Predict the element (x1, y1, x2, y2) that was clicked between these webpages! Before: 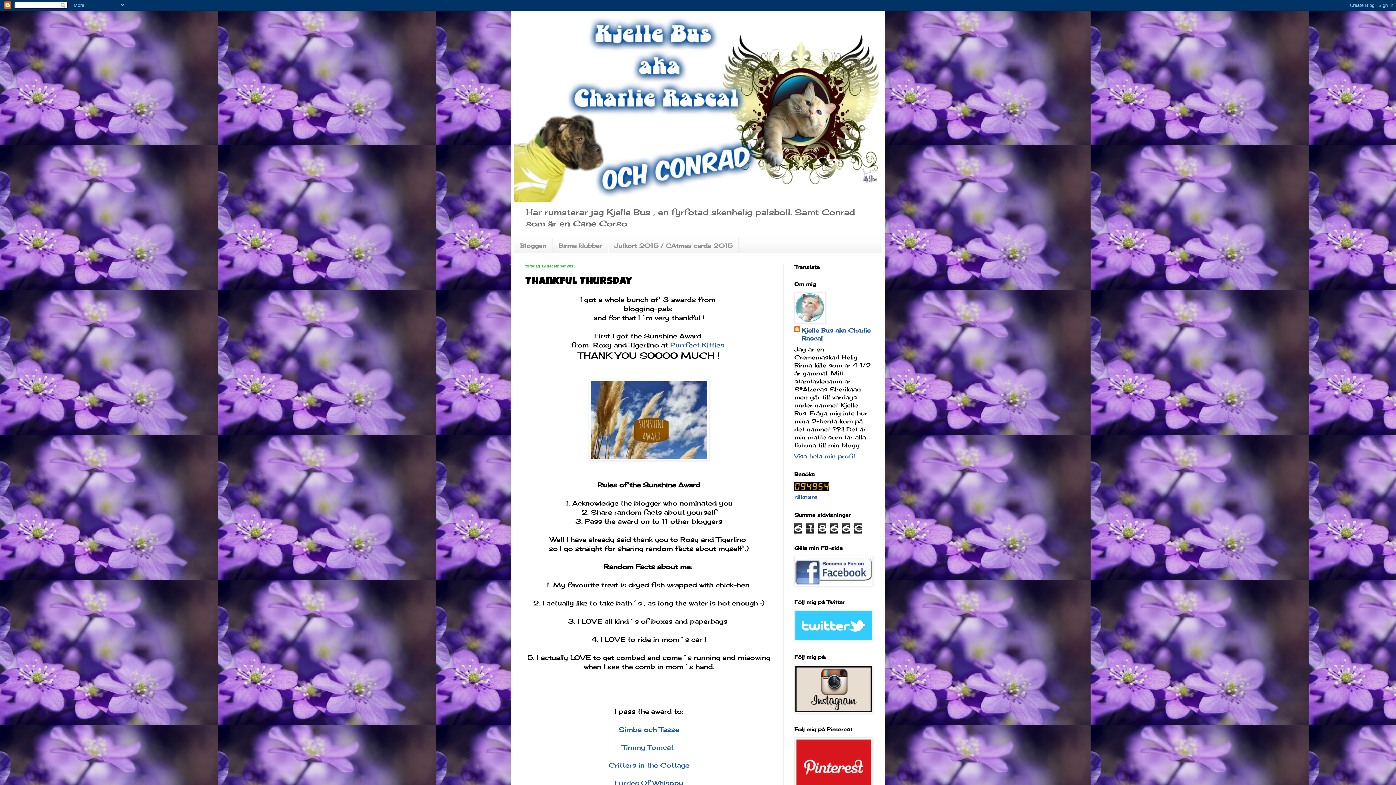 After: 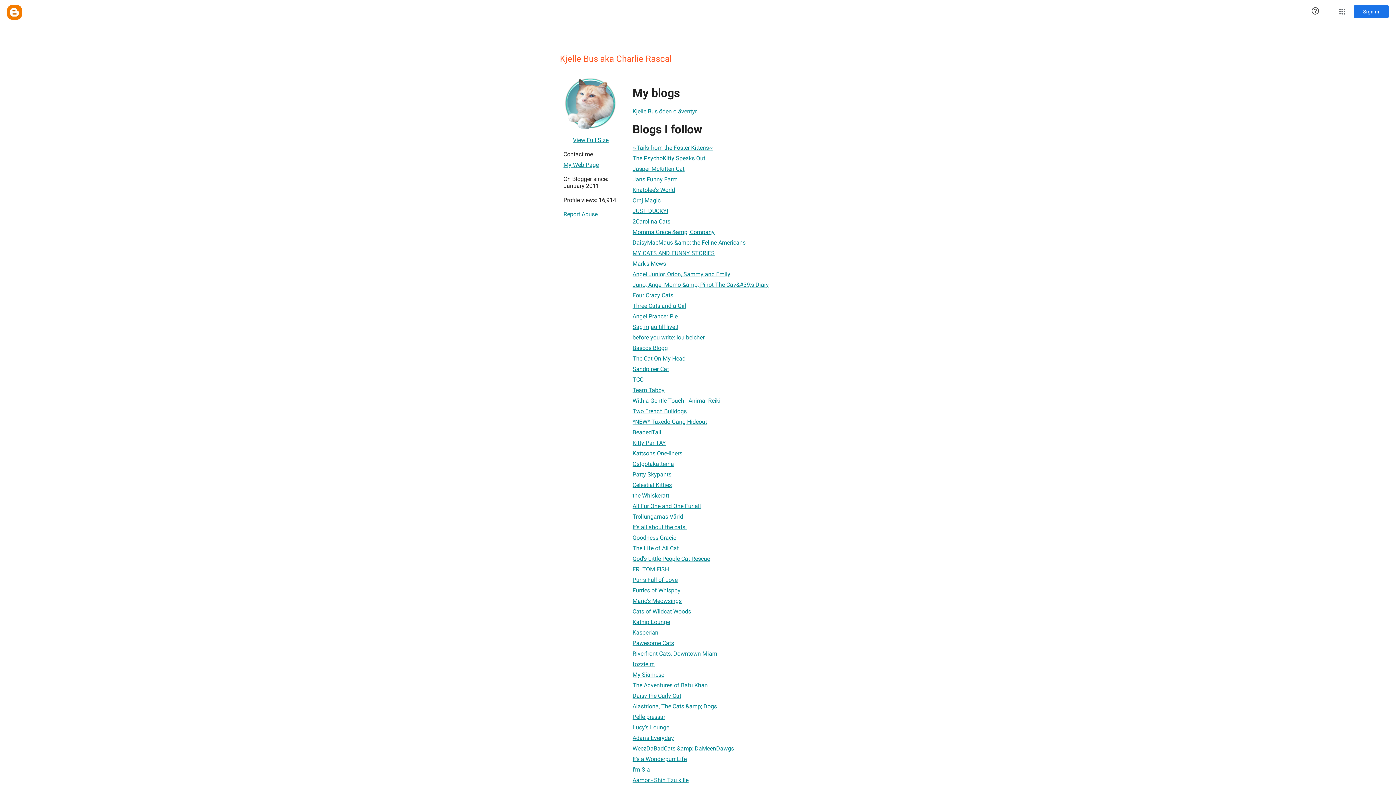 Action: label: Visa hela min profil bbox: (794, 452, 855, 460)